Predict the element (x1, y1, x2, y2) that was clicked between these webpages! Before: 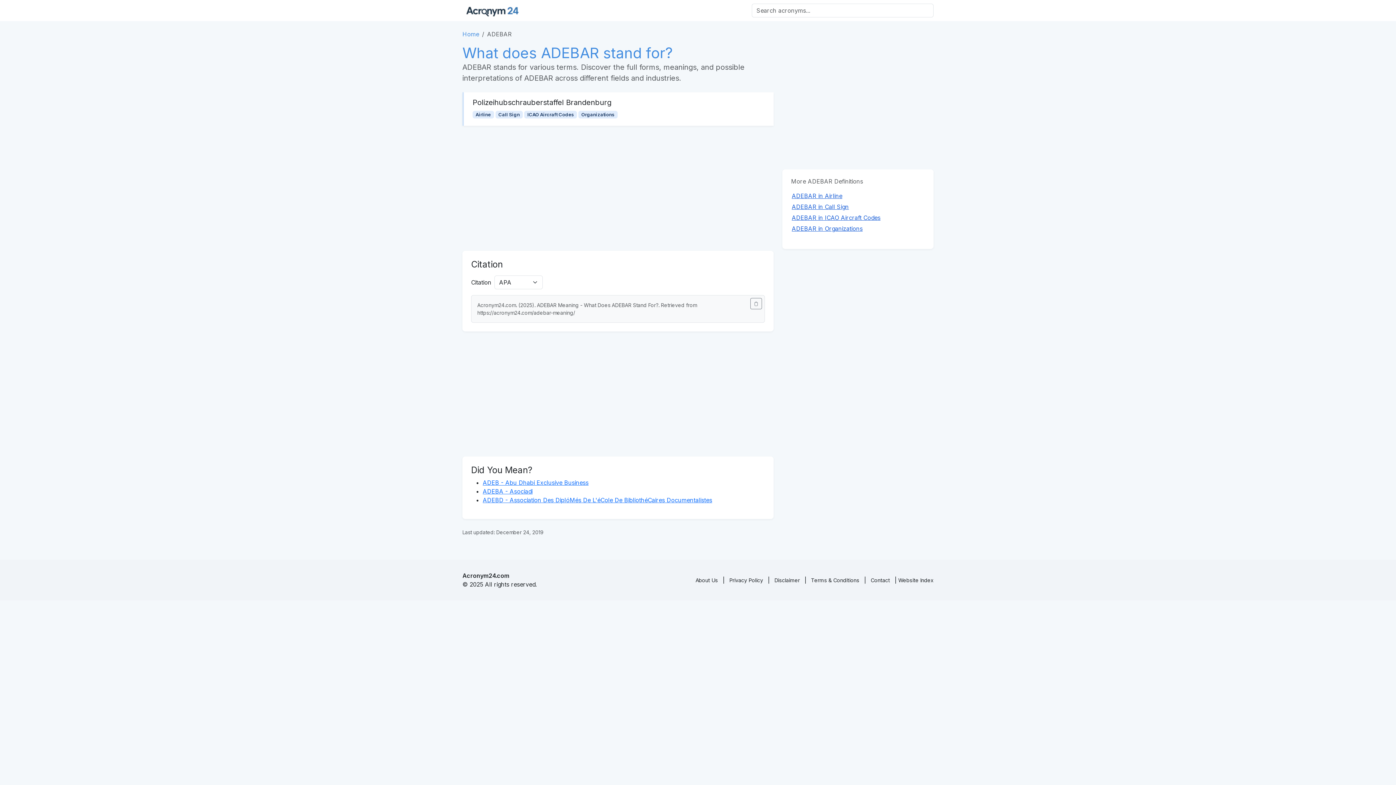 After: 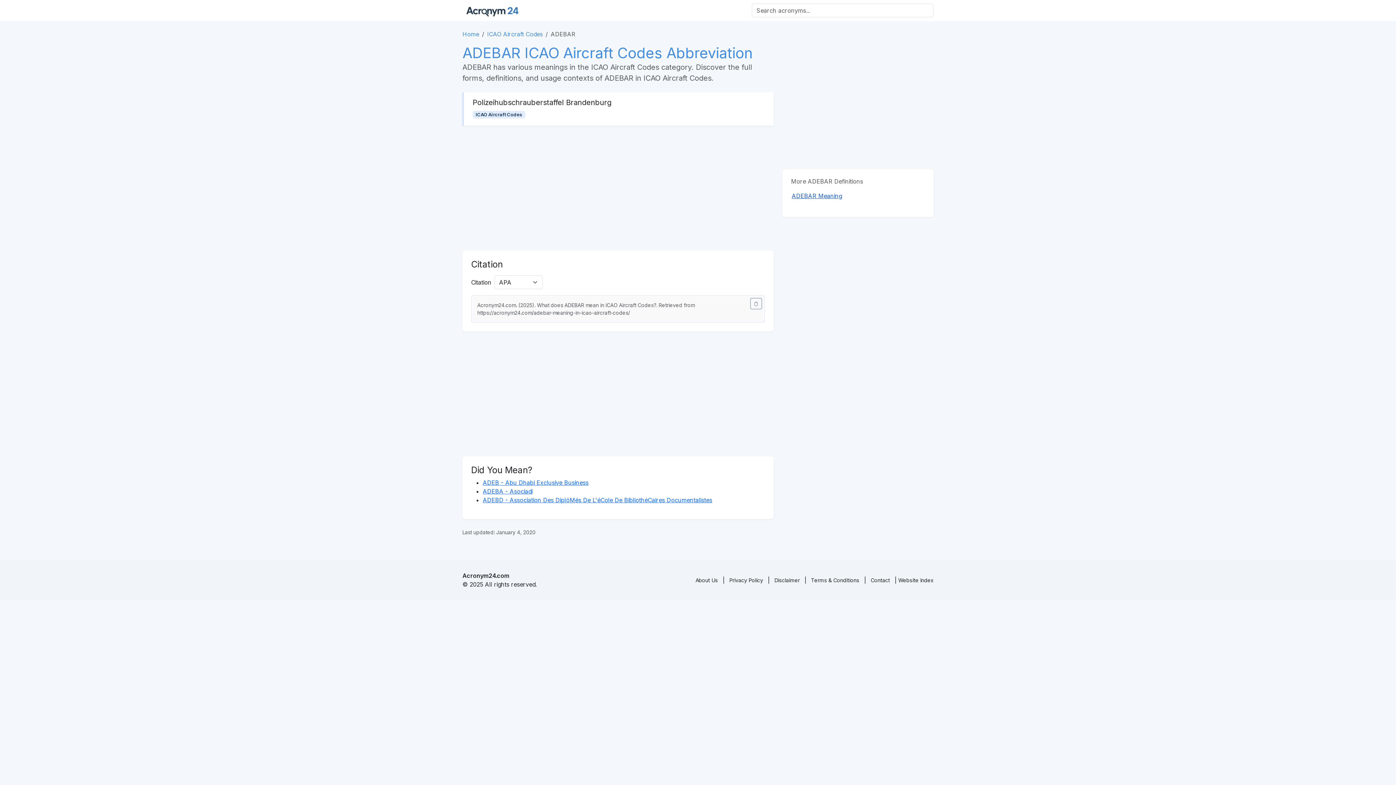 Action: label: ADEBAR in ICAO Aircraft Codes bbox: (791, 212, 925, 223)